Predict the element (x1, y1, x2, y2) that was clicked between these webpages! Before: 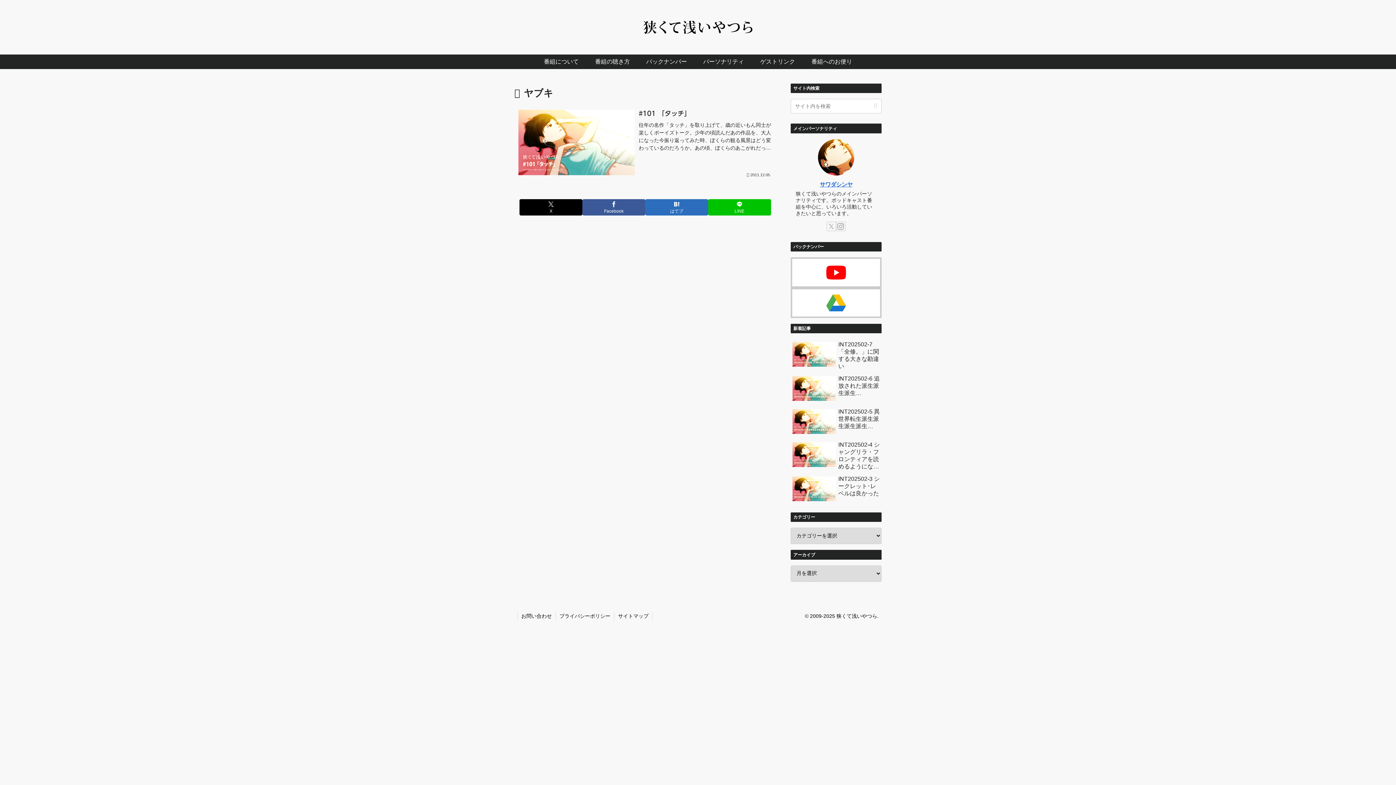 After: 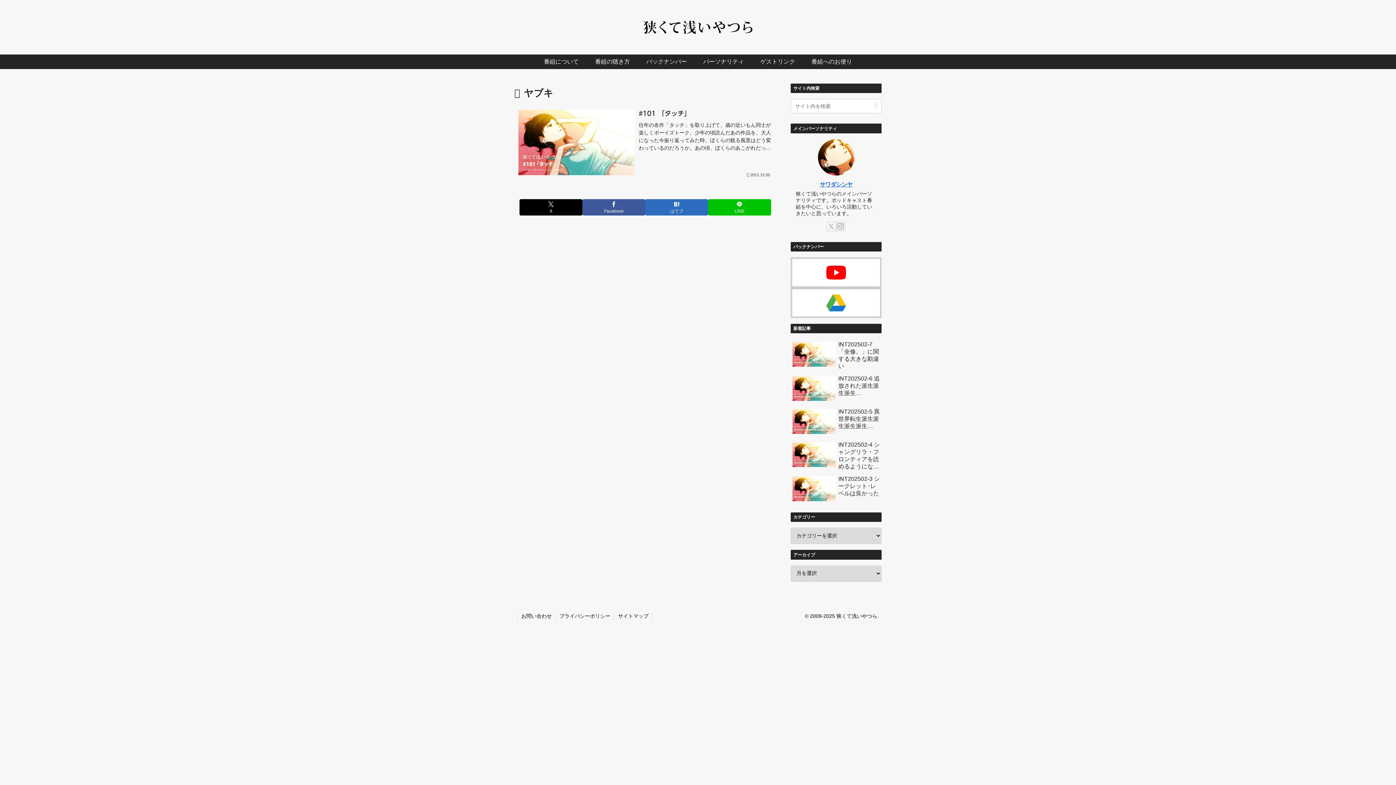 Action: bbox: (517, 611, 555, 620) label: お問い合わせ